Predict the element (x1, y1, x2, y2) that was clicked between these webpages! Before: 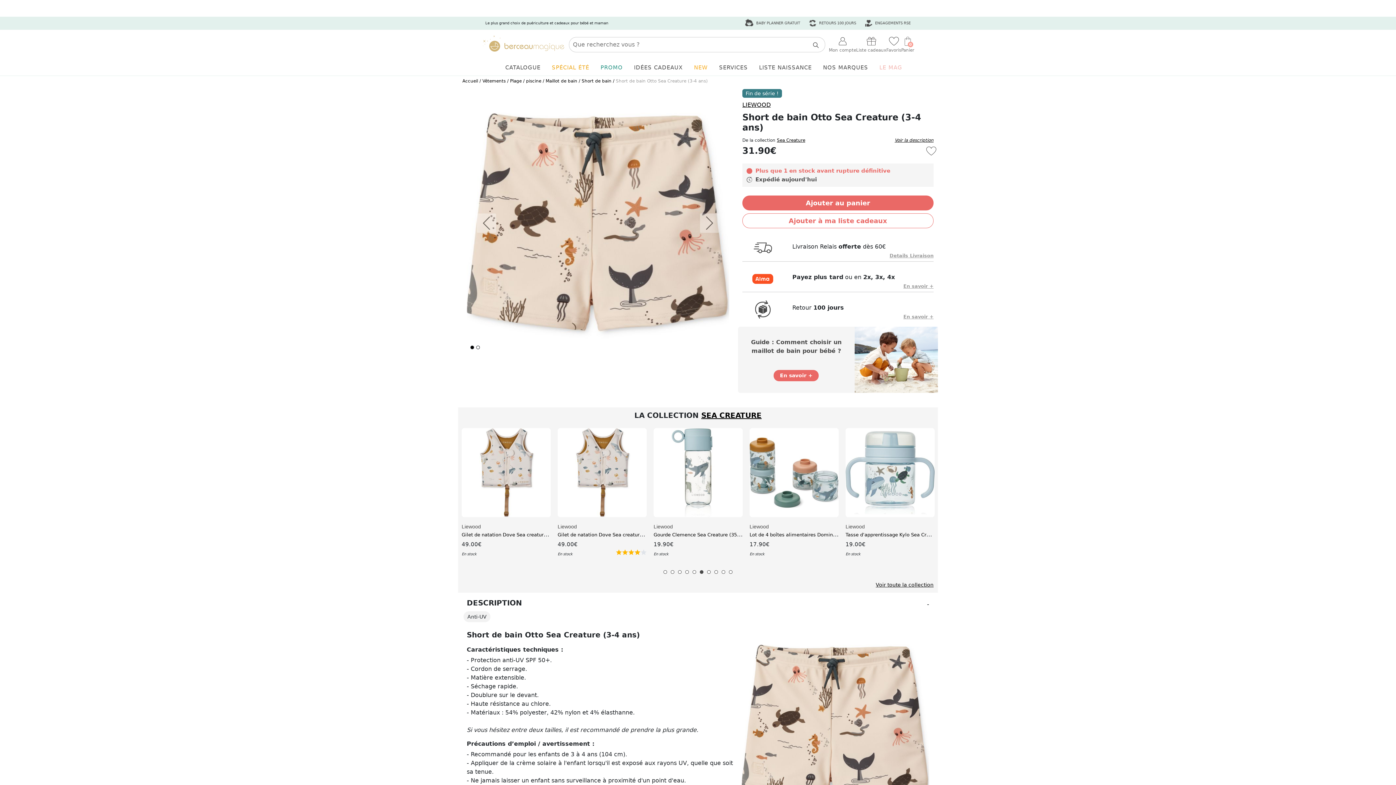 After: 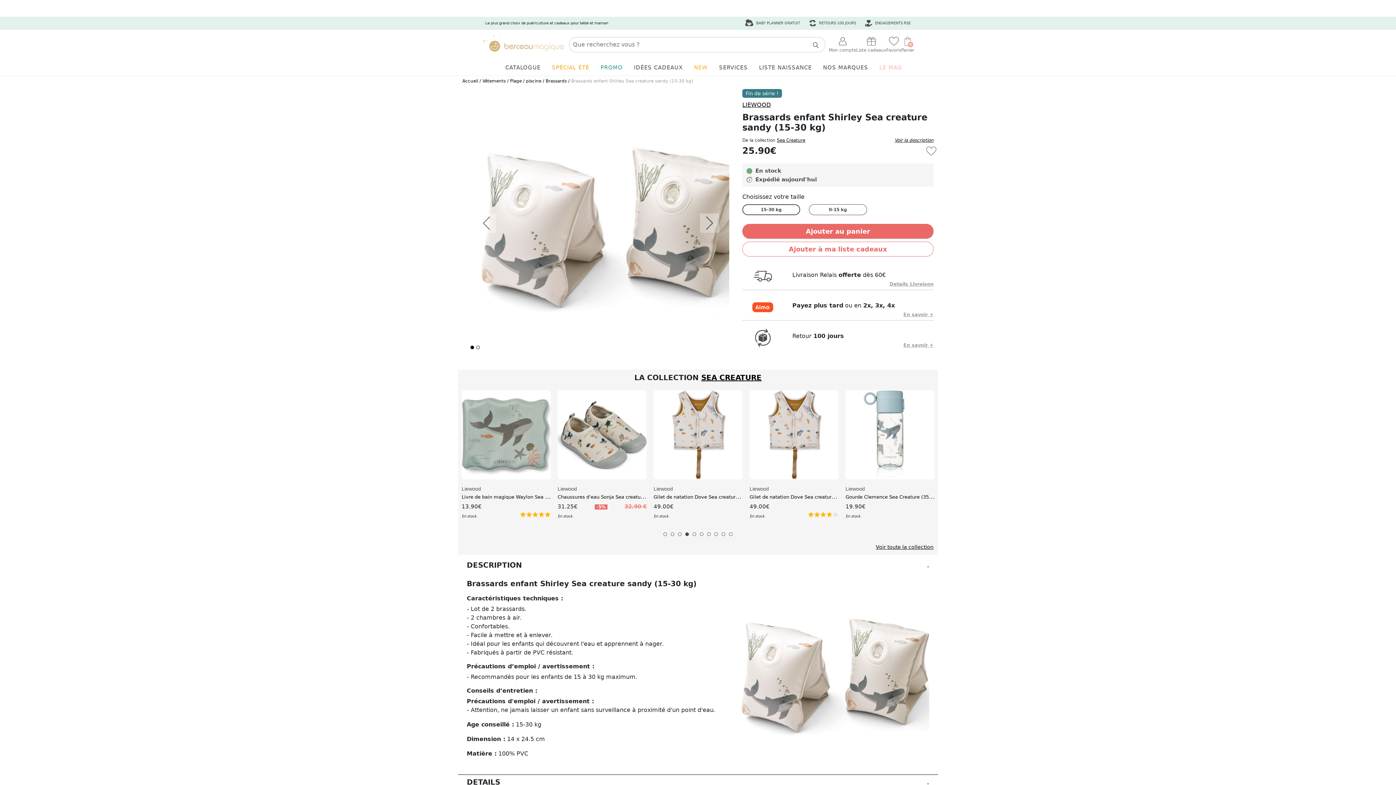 Action: label: Brassards enfant Shirley Sea creature sandy (15-30 kg) bbox: (461, 531, 592, 538)